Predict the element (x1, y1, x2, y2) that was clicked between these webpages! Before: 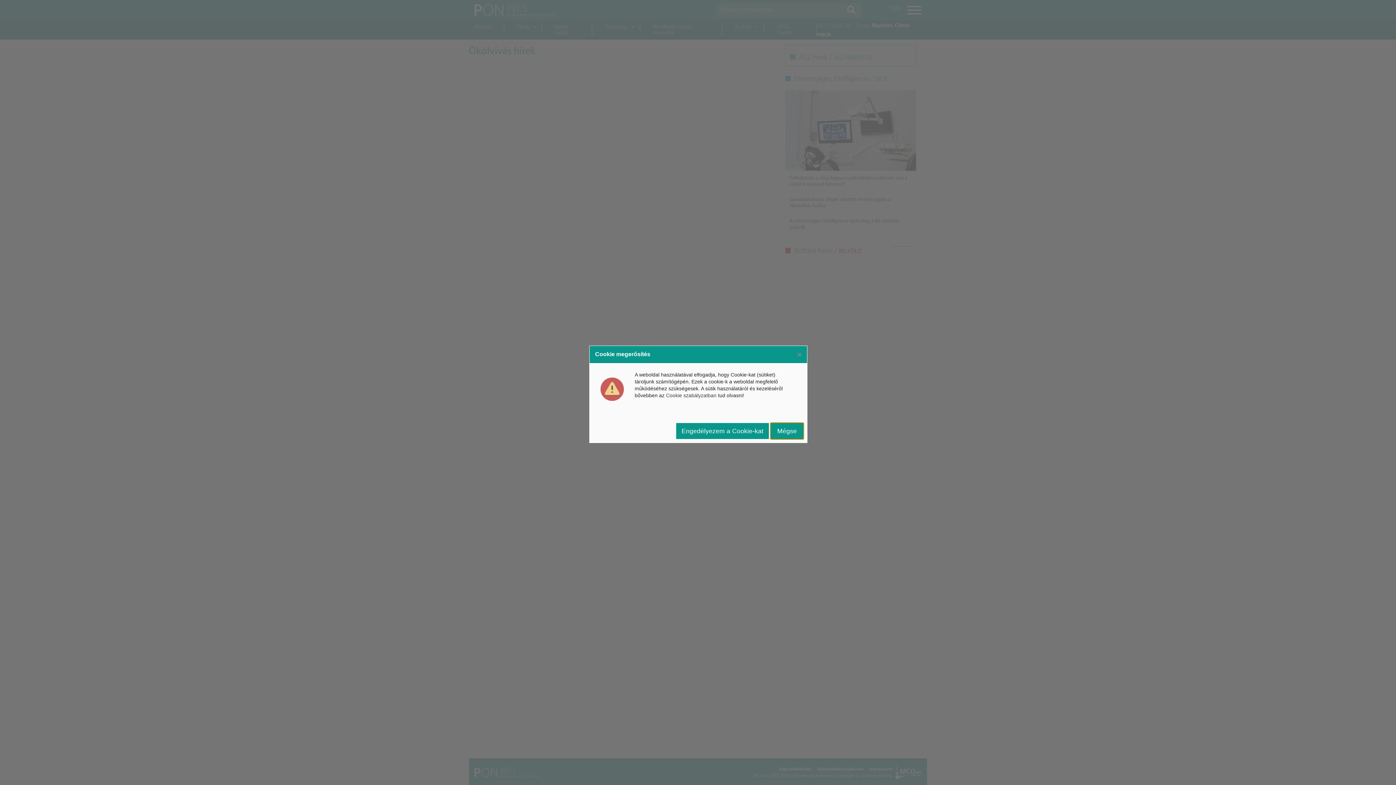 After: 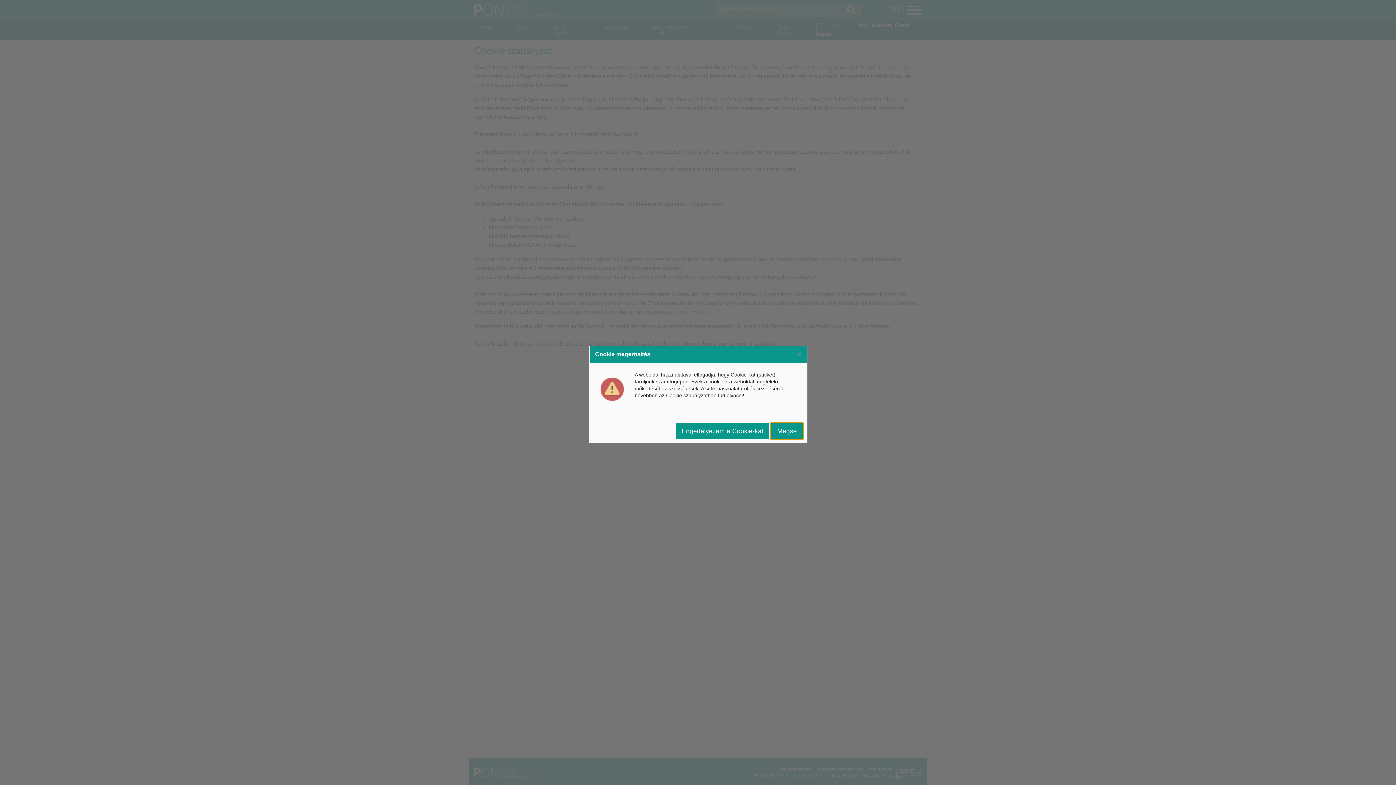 Action: label: Cookie szabályzatban bbox: (666, 392, 716, 398)